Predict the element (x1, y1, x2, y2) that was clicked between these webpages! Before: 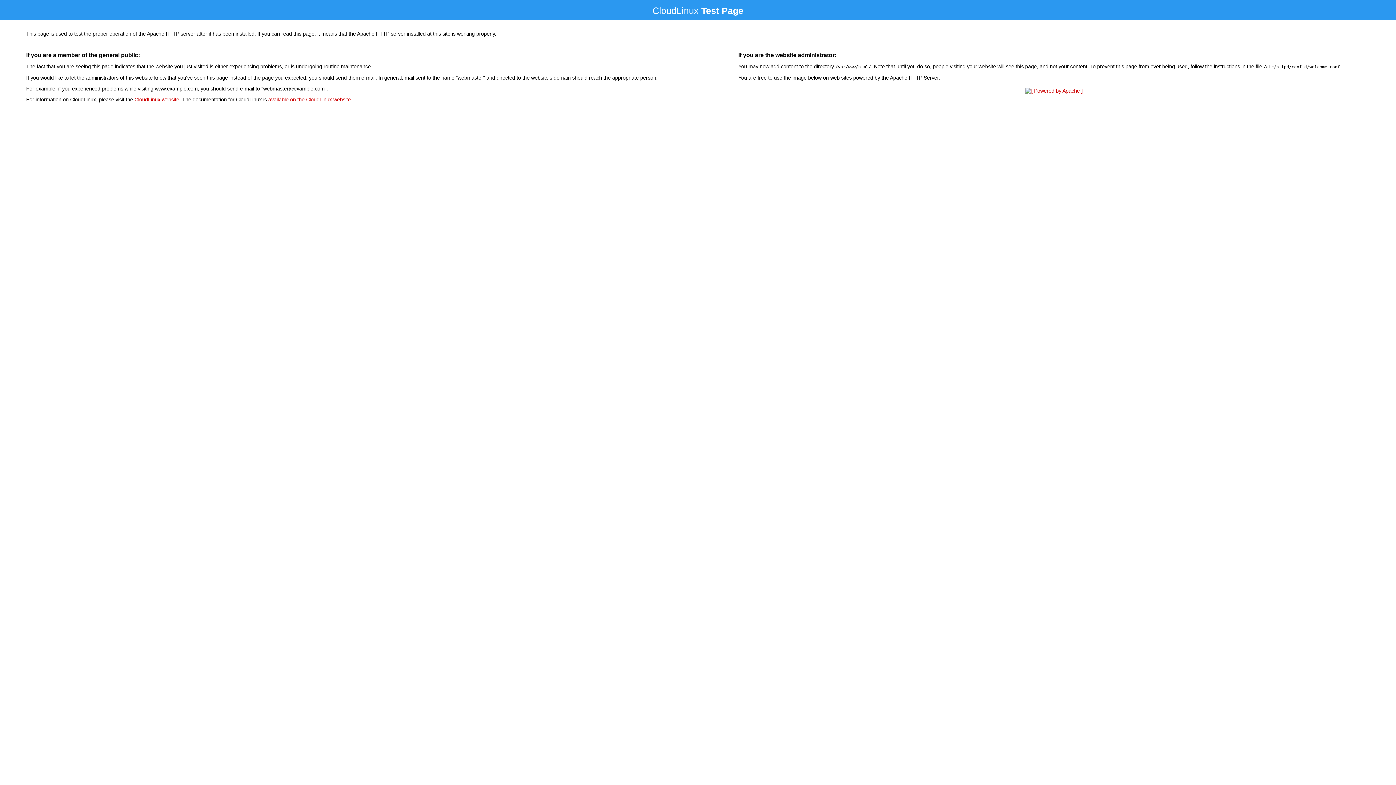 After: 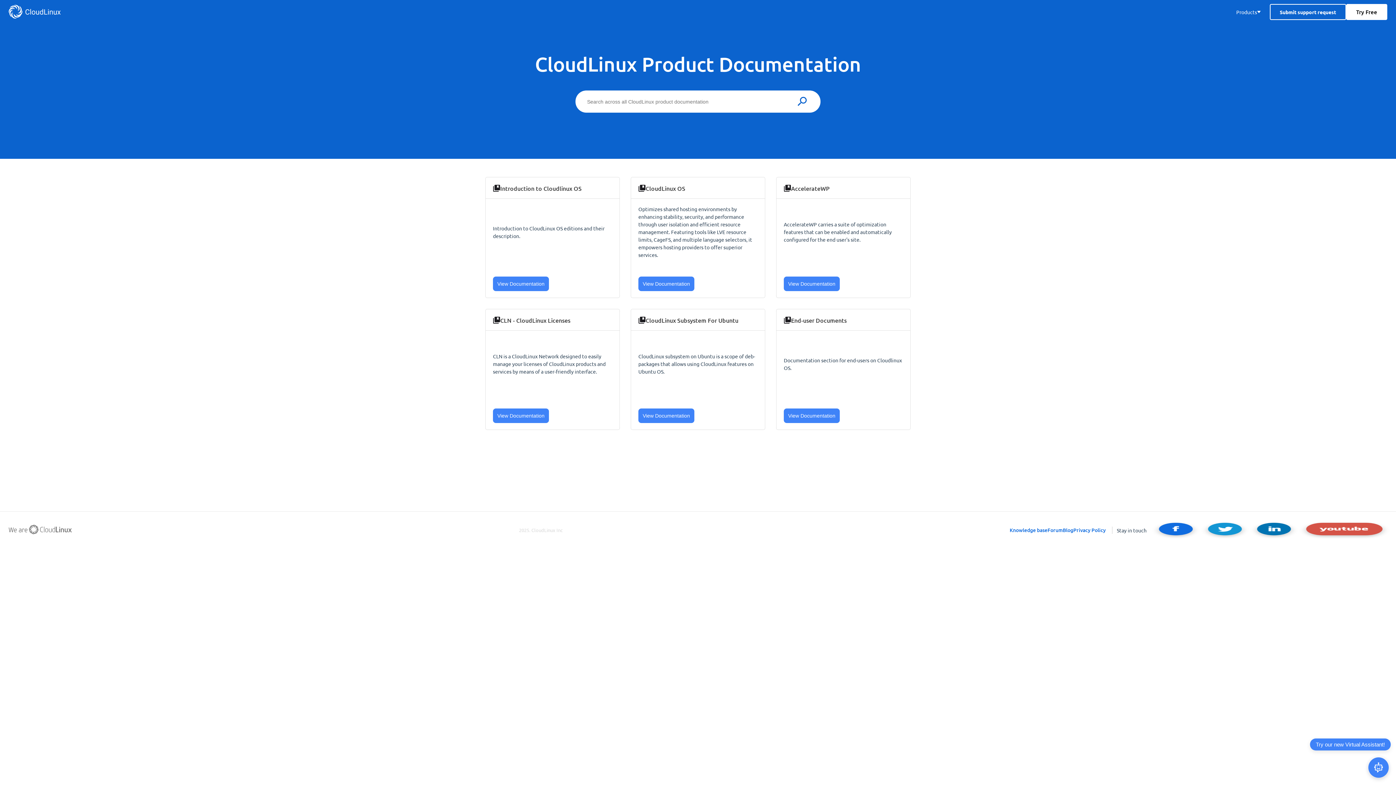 Action: label: available on the CloudLinux website bbox: (268, 96, 350, 102)